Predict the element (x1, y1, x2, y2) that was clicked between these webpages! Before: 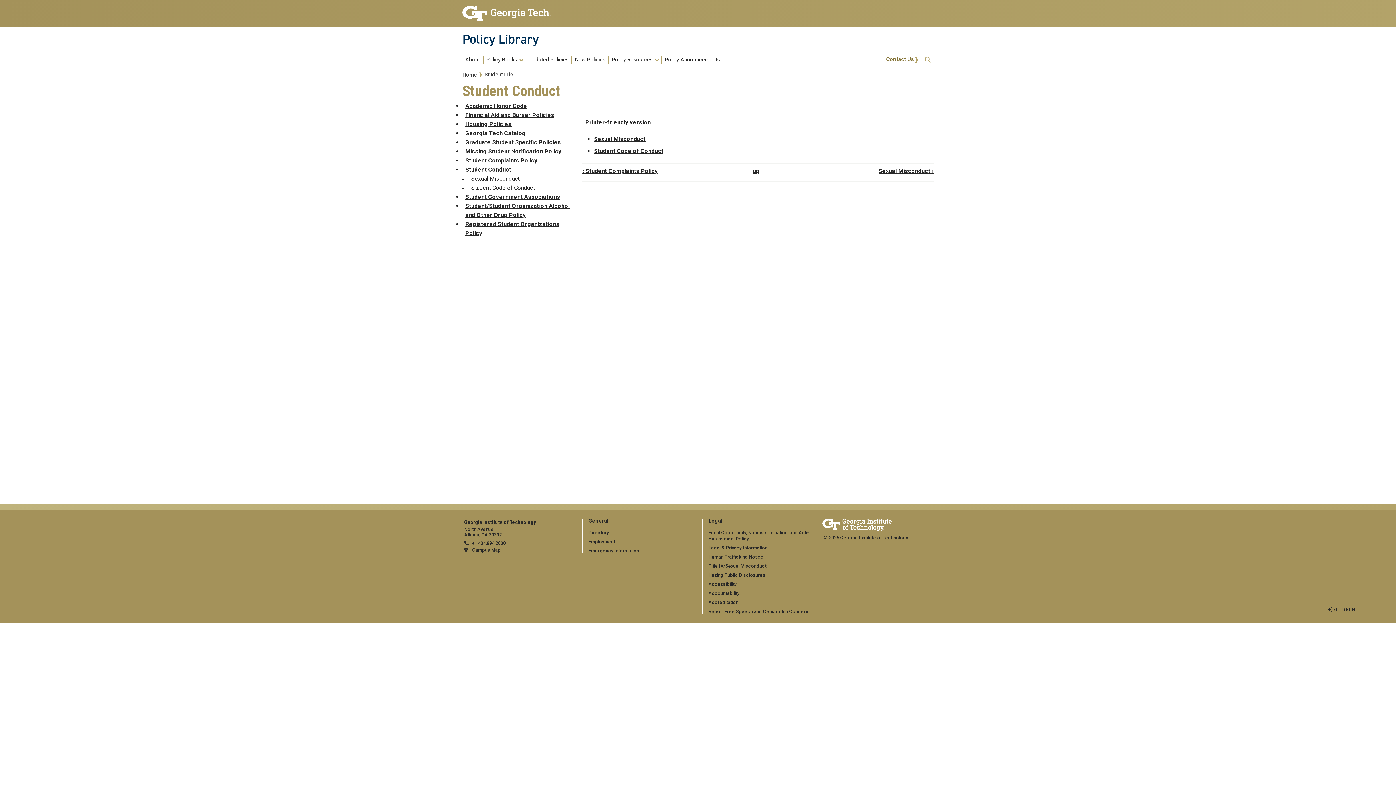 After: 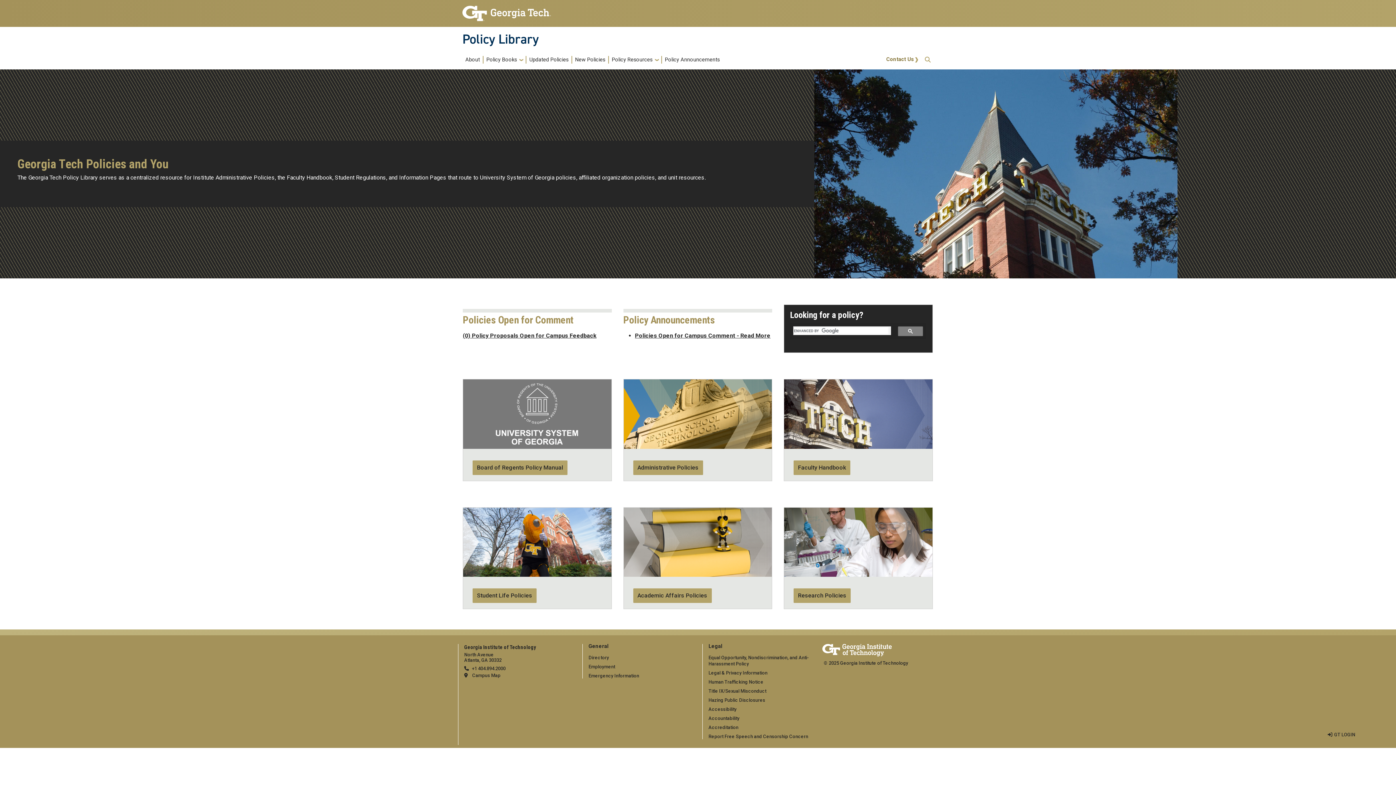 Action: bbox: (462, 72, 477, 78) label: Home